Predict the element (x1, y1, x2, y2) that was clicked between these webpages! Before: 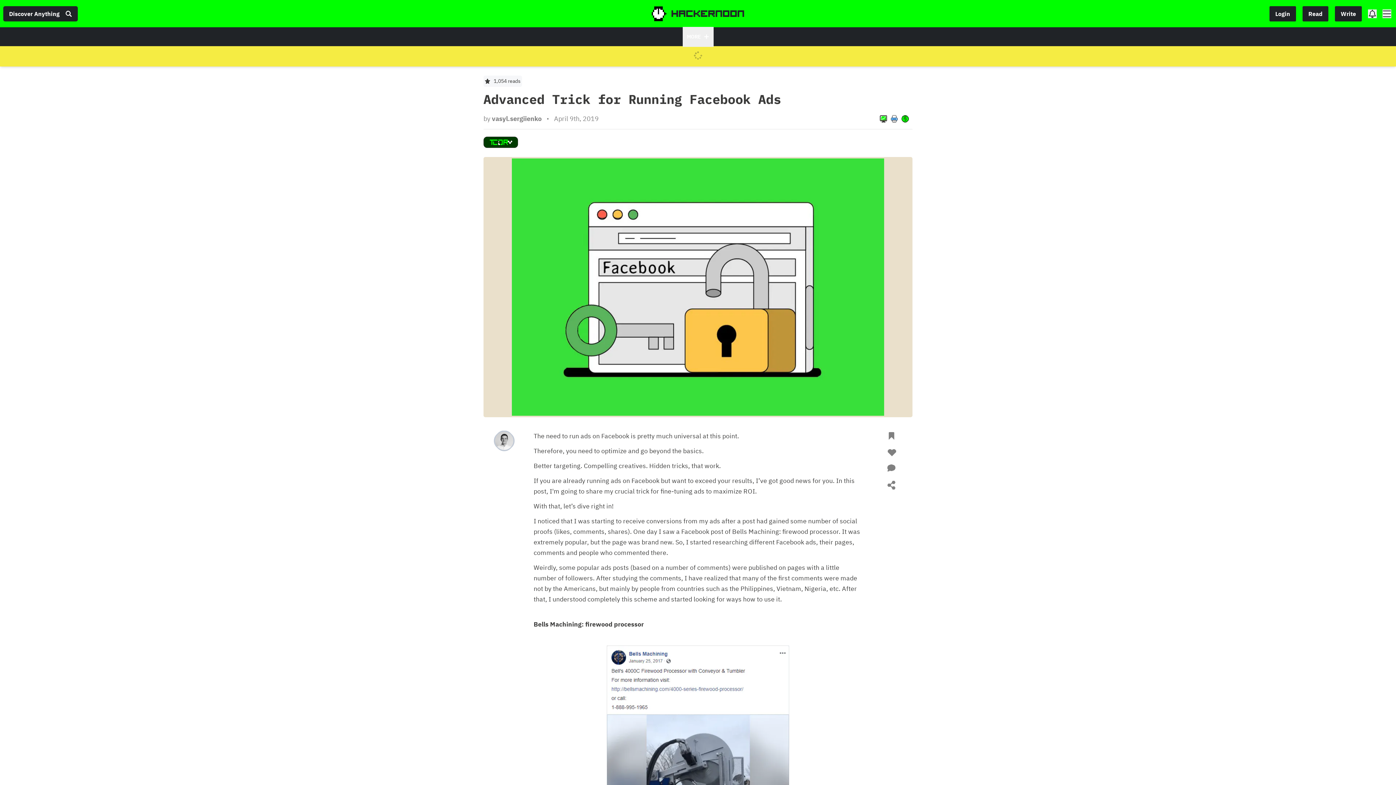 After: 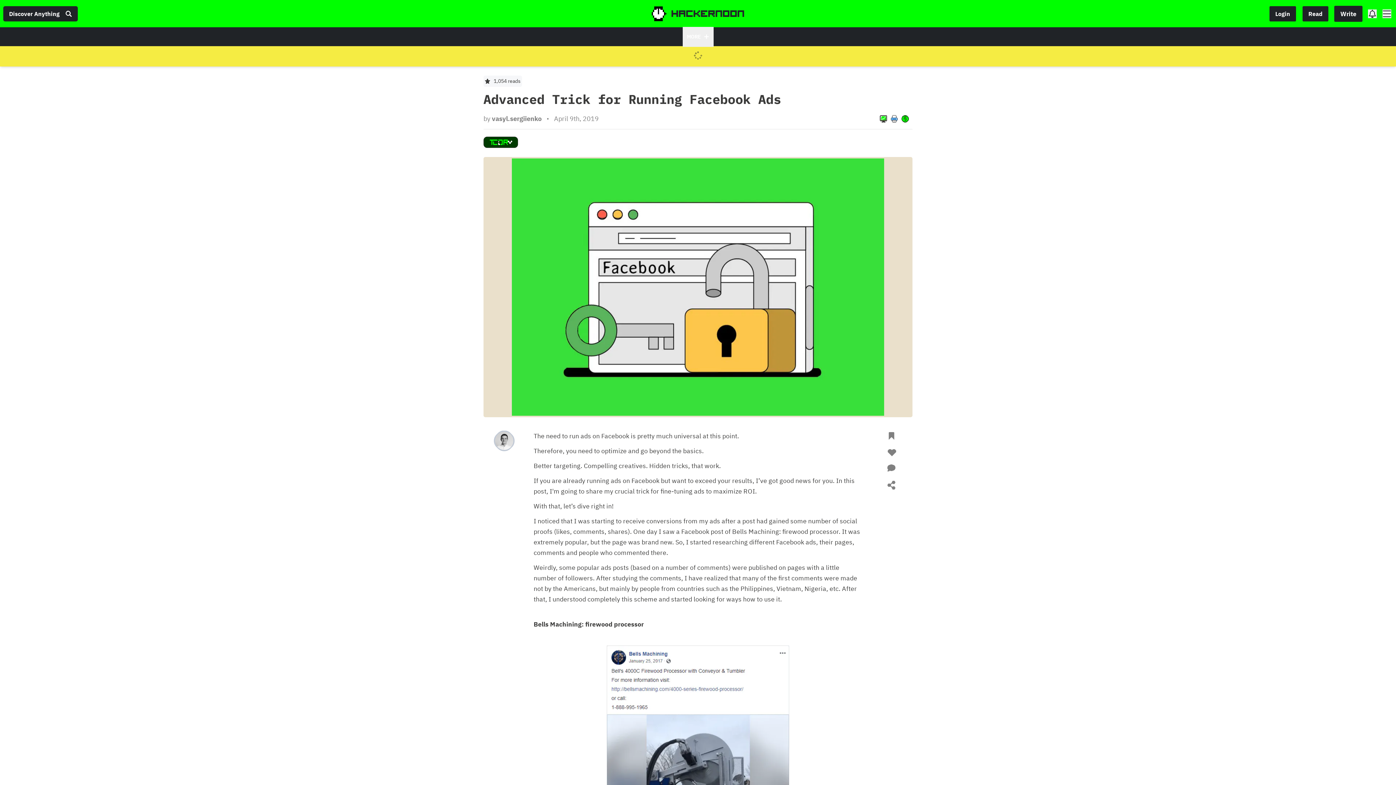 Action: bbox: (1334, 5, 1362, 21) label: Write